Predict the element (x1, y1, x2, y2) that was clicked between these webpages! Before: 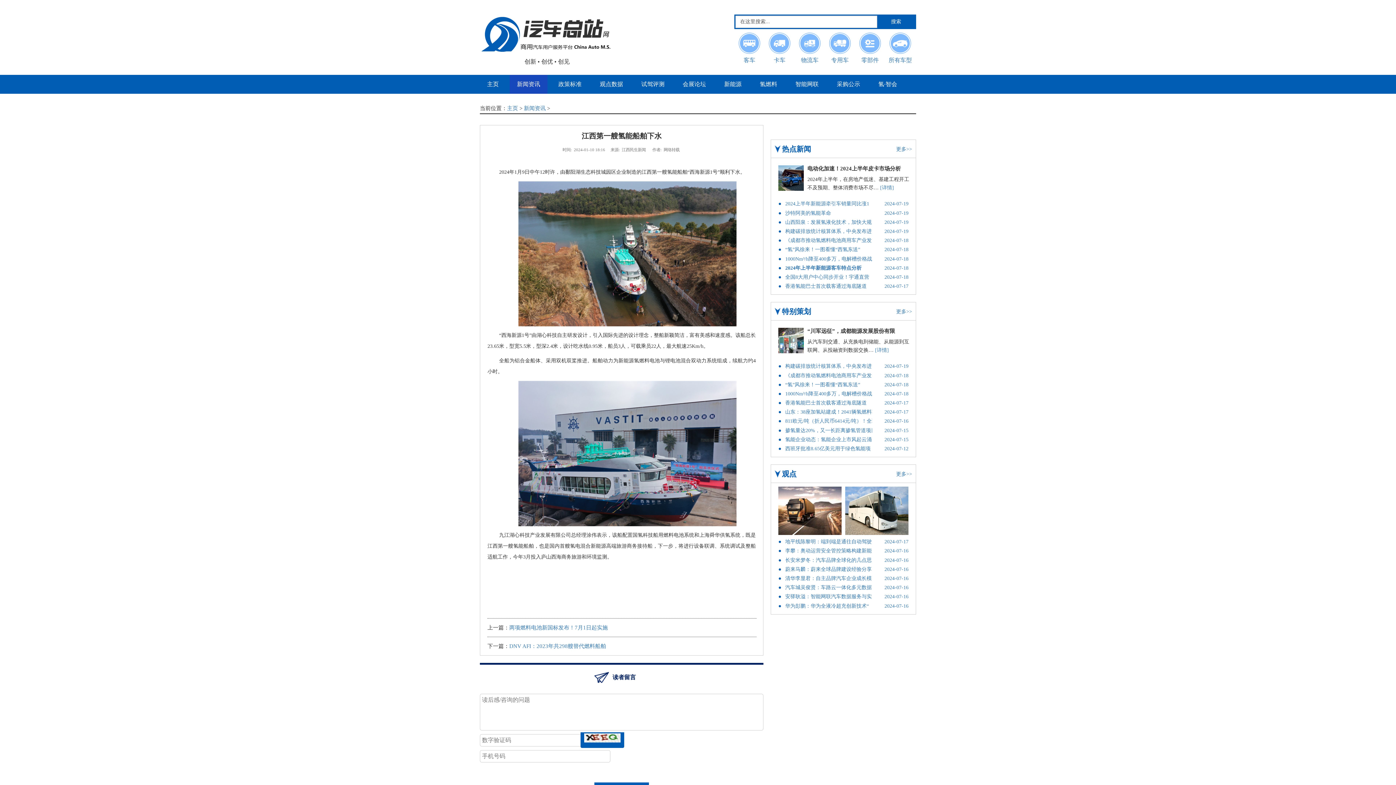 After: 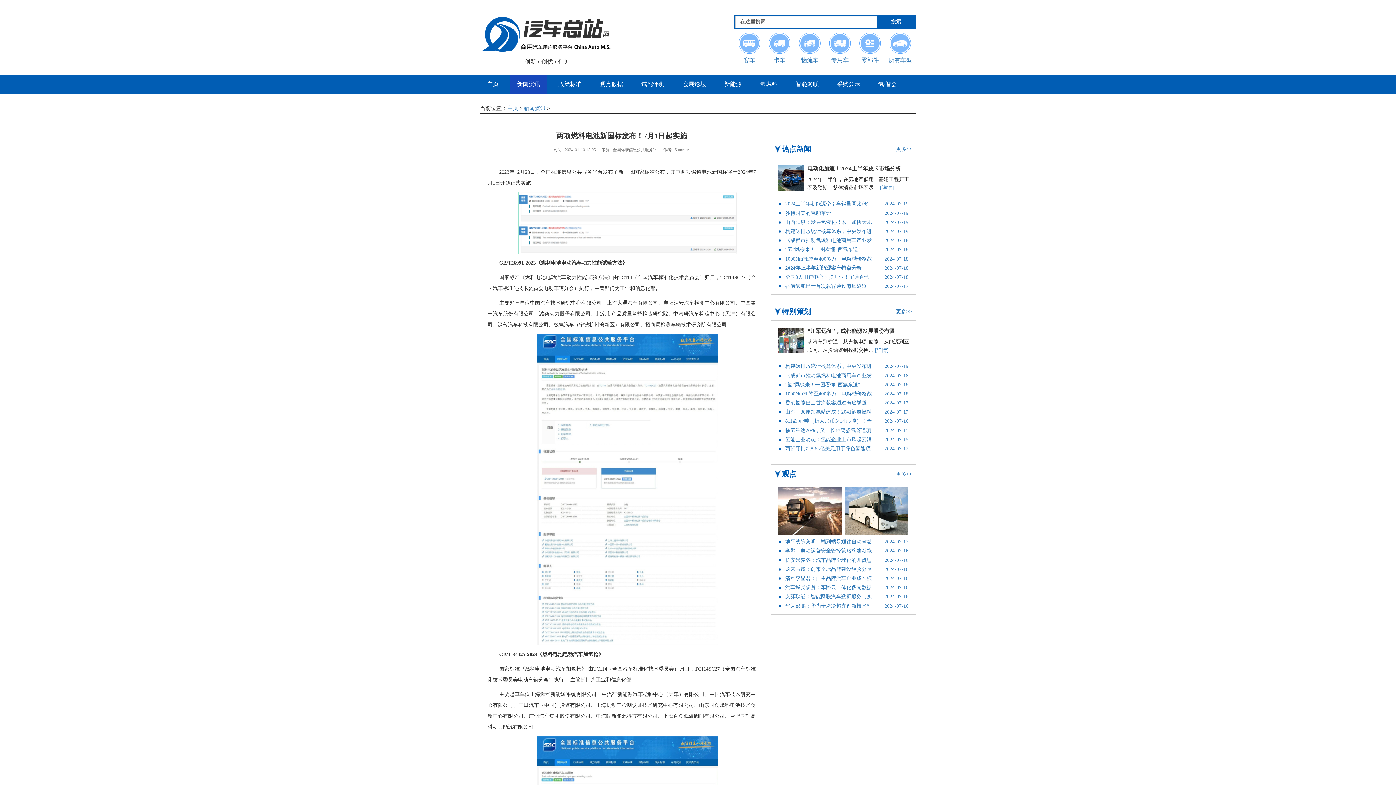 Action: bbox: (509, 625, 608, 631) label: 两项燃料电池新国标发布！7月1日起实施